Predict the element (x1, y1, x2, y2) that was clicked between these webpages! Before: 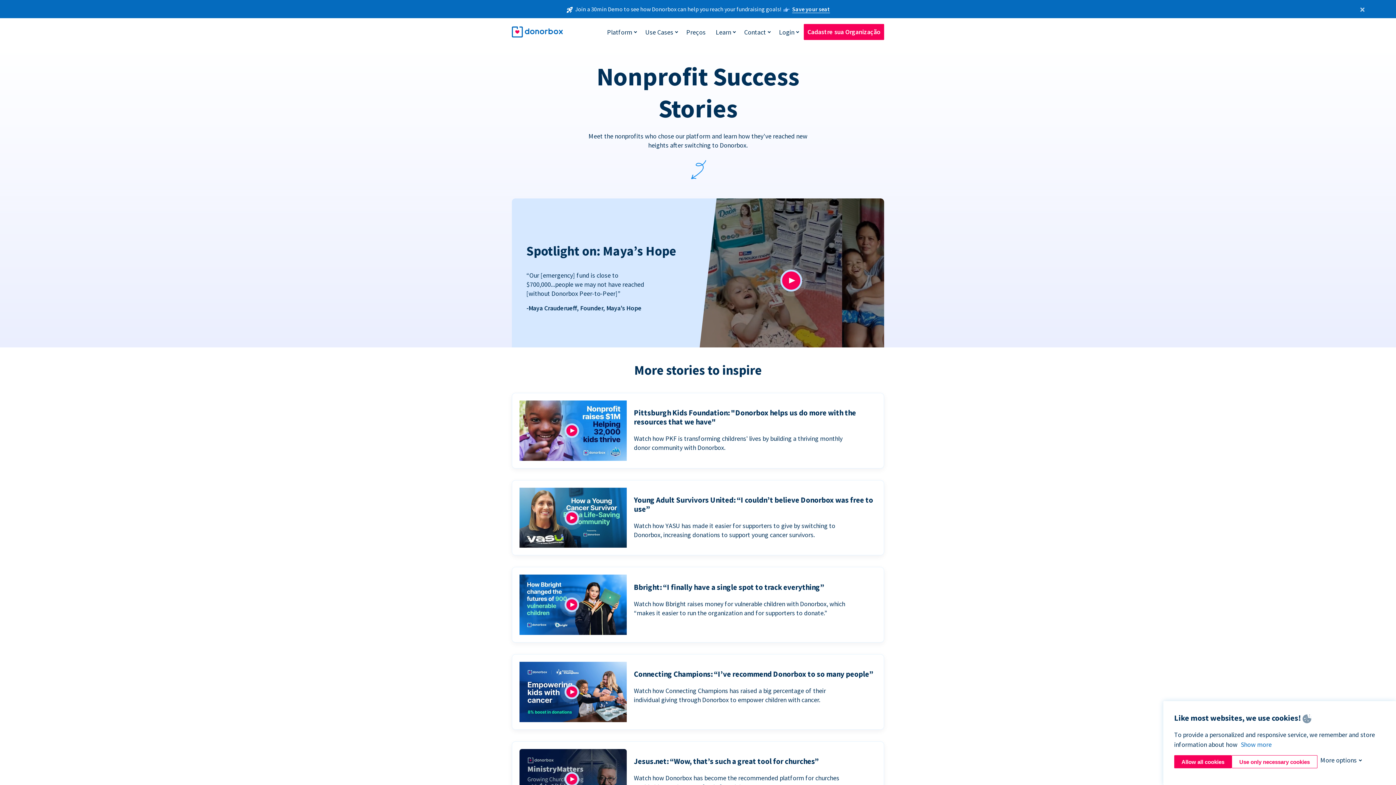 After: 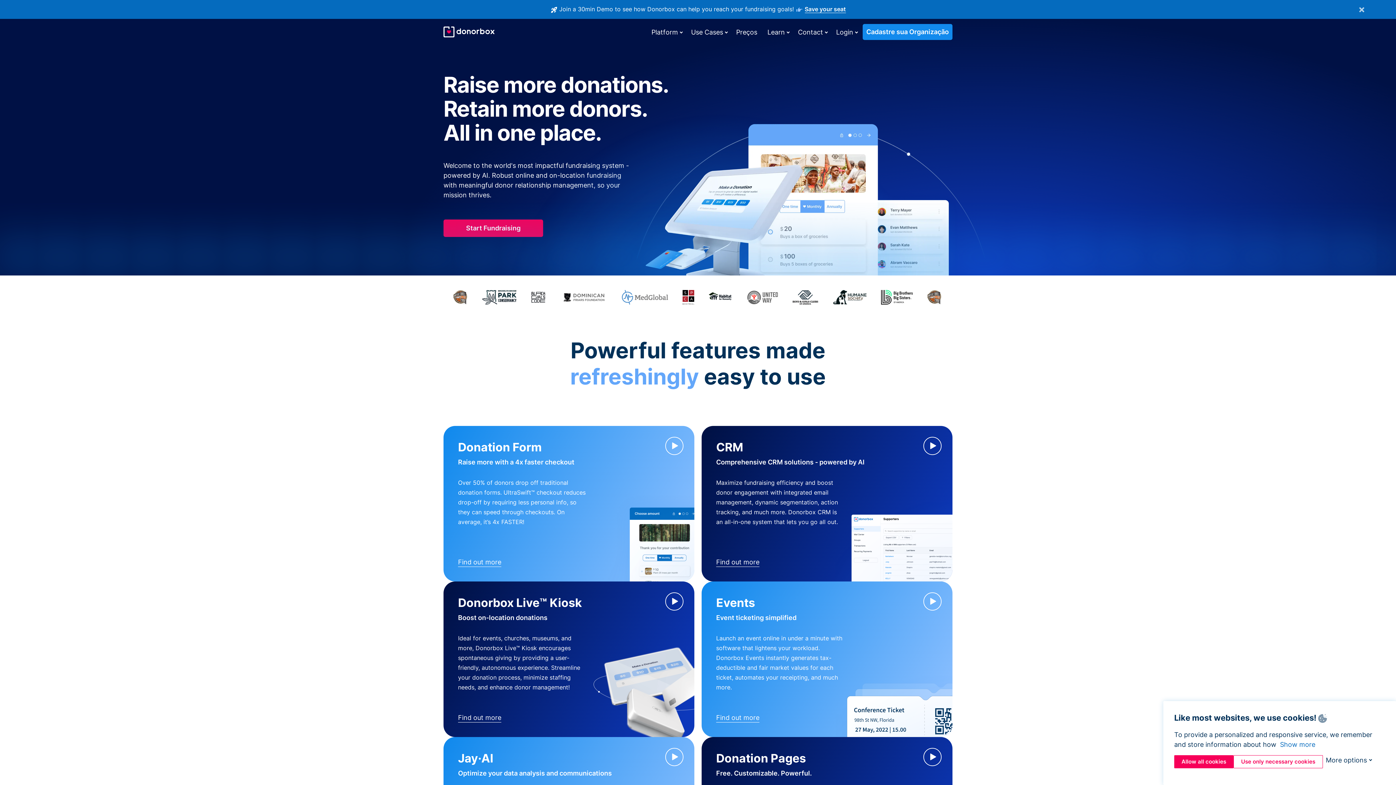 Action: bbox: (512, 24, 562, 39)